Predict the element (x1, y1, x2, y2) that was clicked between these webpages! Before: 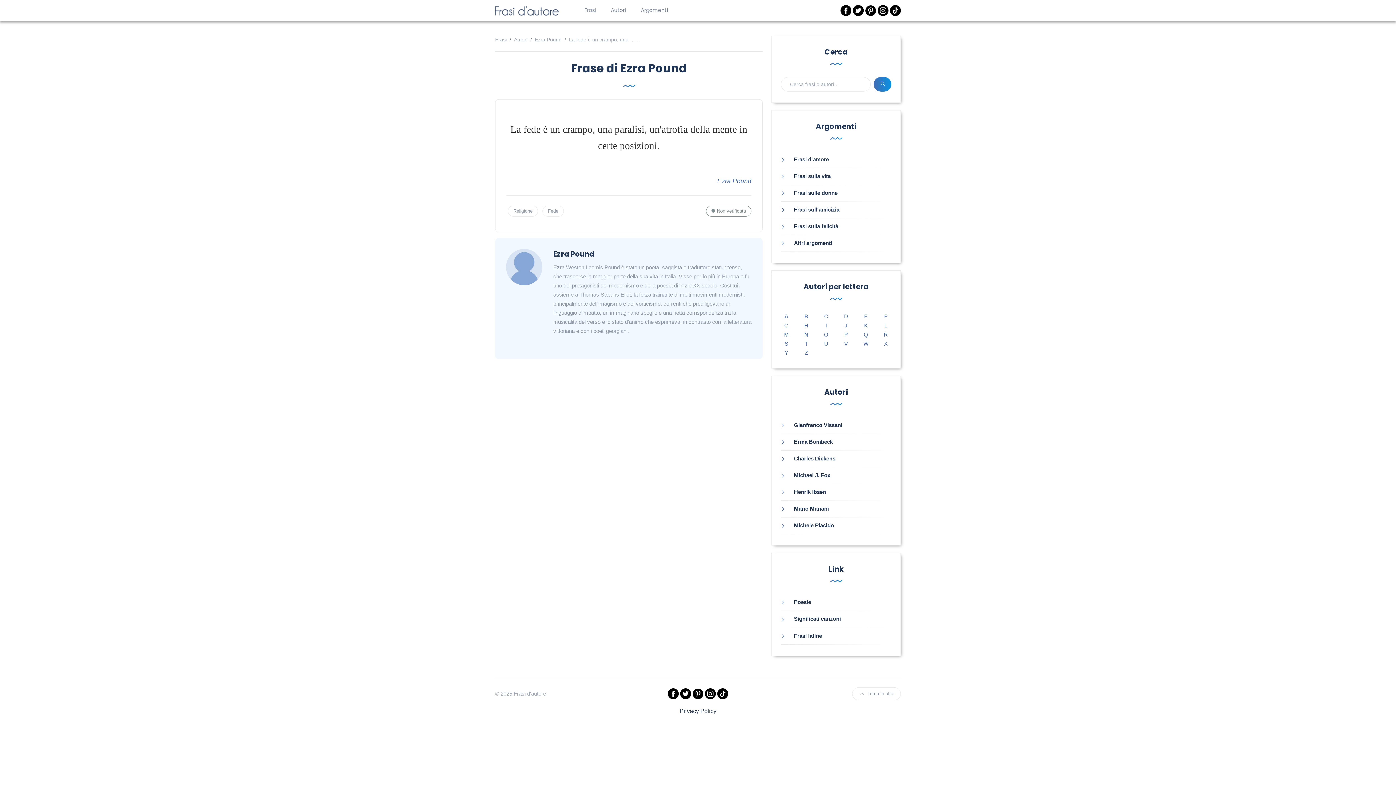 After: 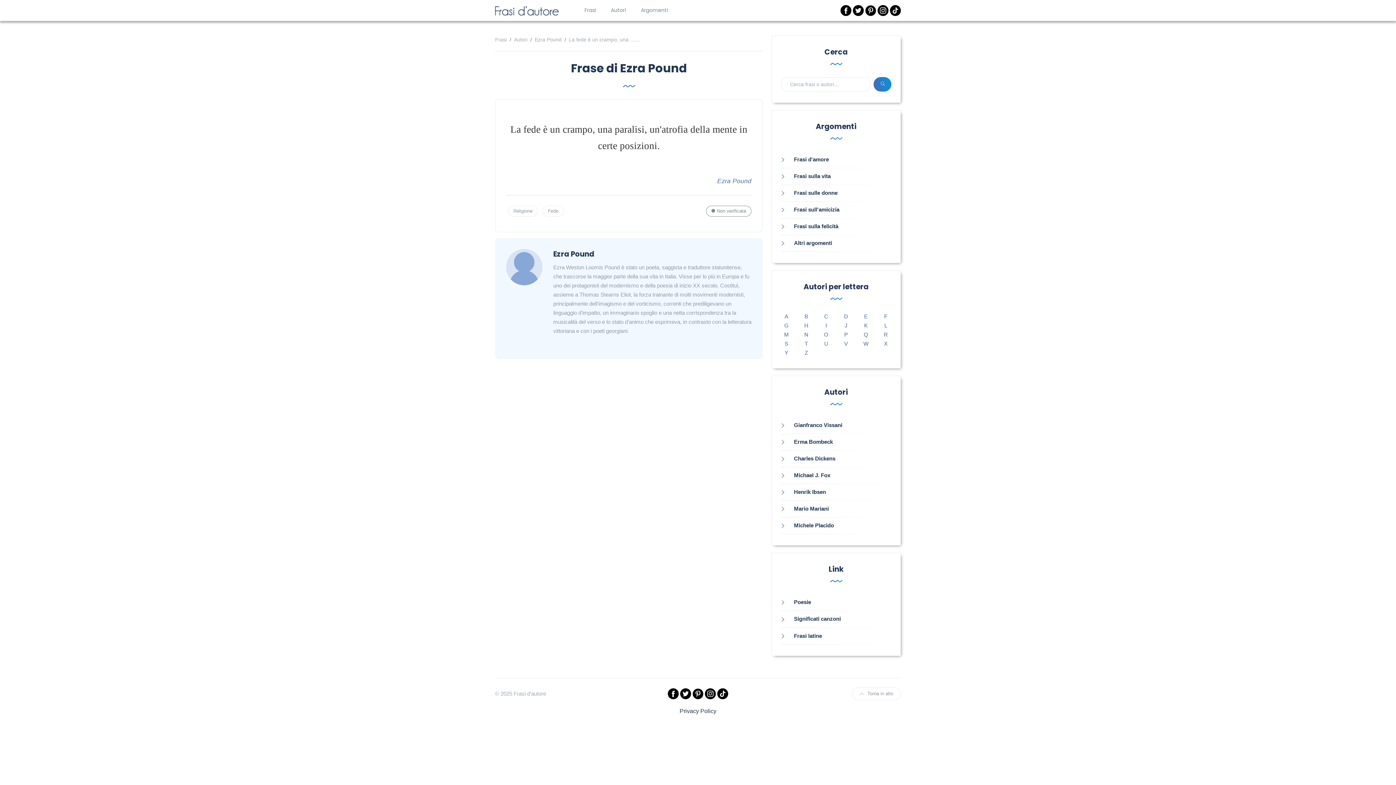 Action: bbox: (853, 6, 864, 13)